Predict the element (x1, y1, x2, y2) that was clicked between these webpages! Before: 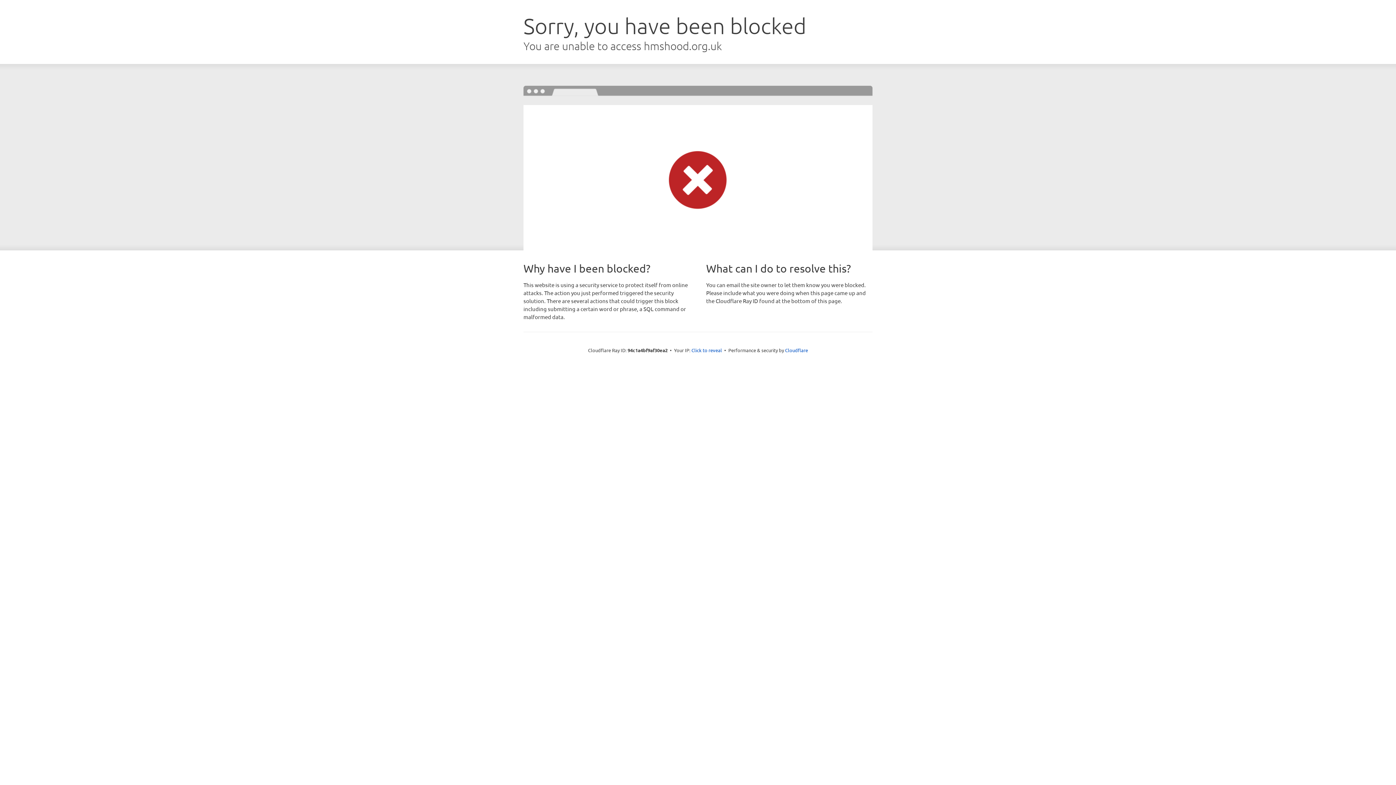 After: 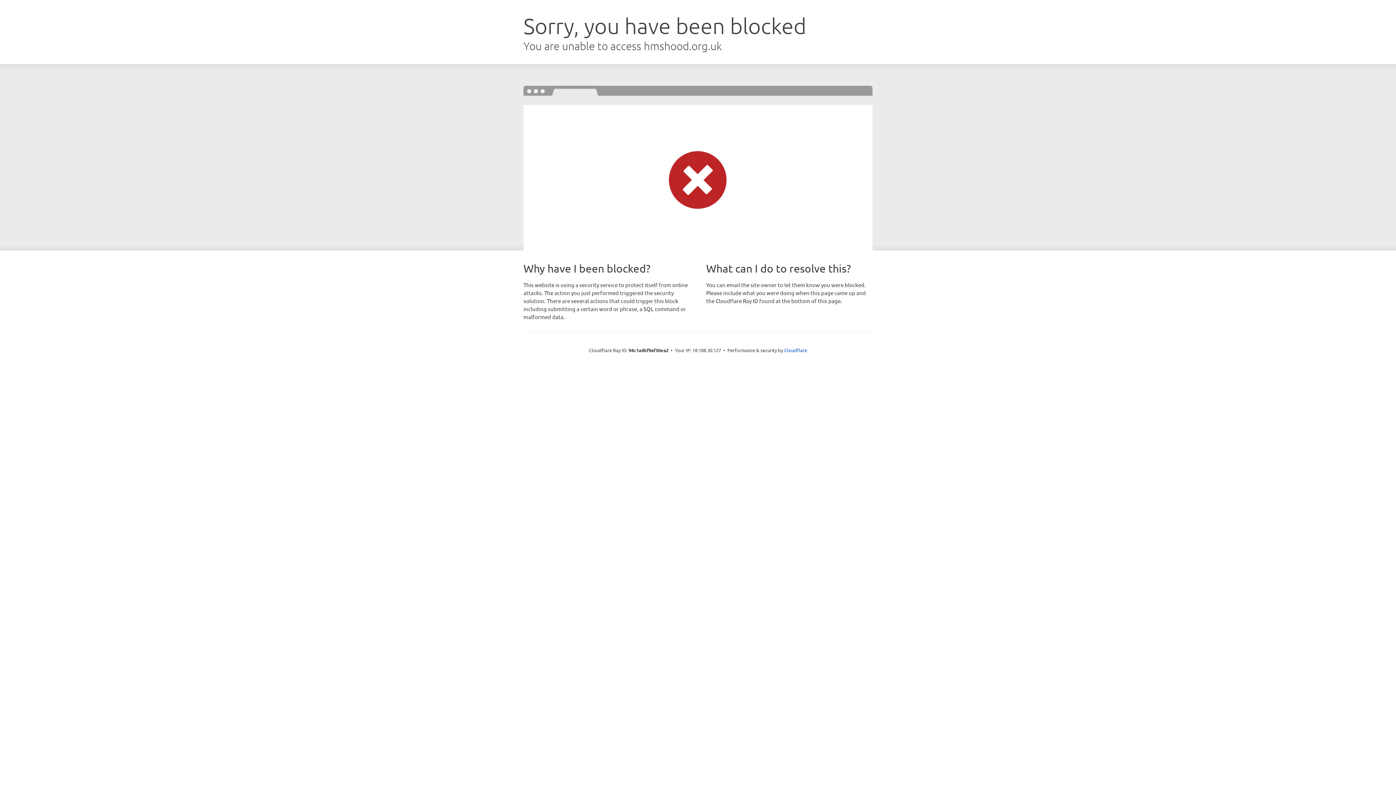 Action: label: Click to reveal bbox: (691, 346, 722, 353)